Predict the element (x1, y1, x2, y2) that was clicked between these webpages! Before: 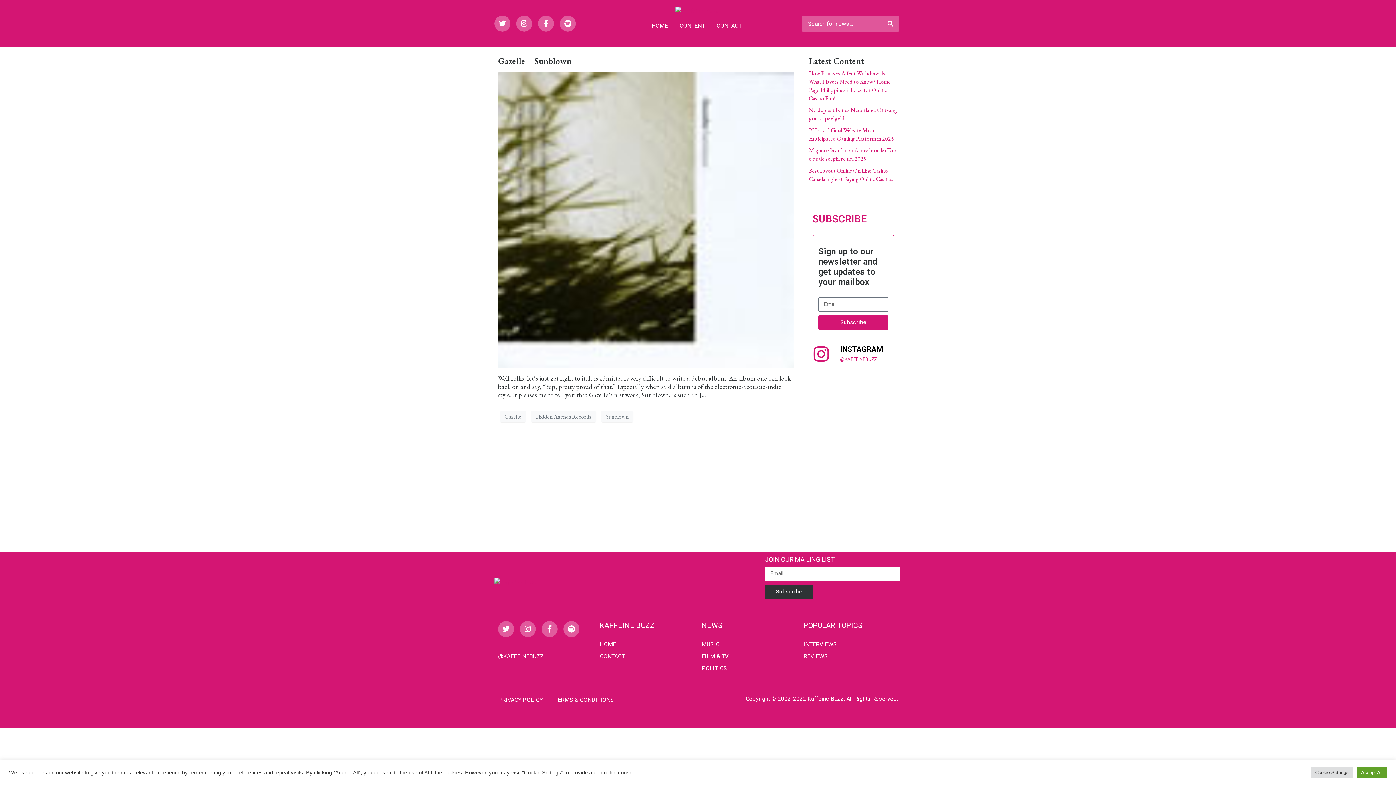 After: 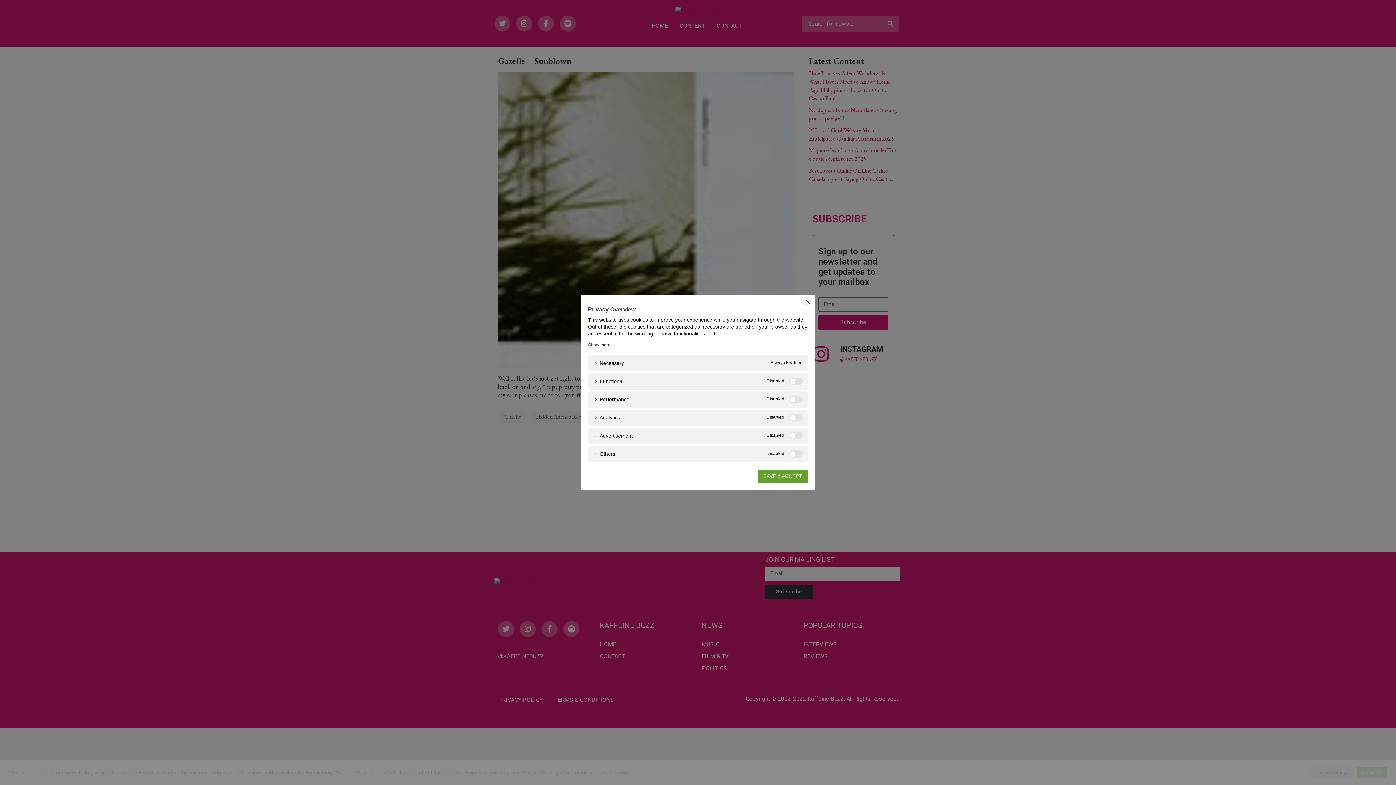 Action: bbox: (1311, 767, 1353, 778) label: Cookie Settings